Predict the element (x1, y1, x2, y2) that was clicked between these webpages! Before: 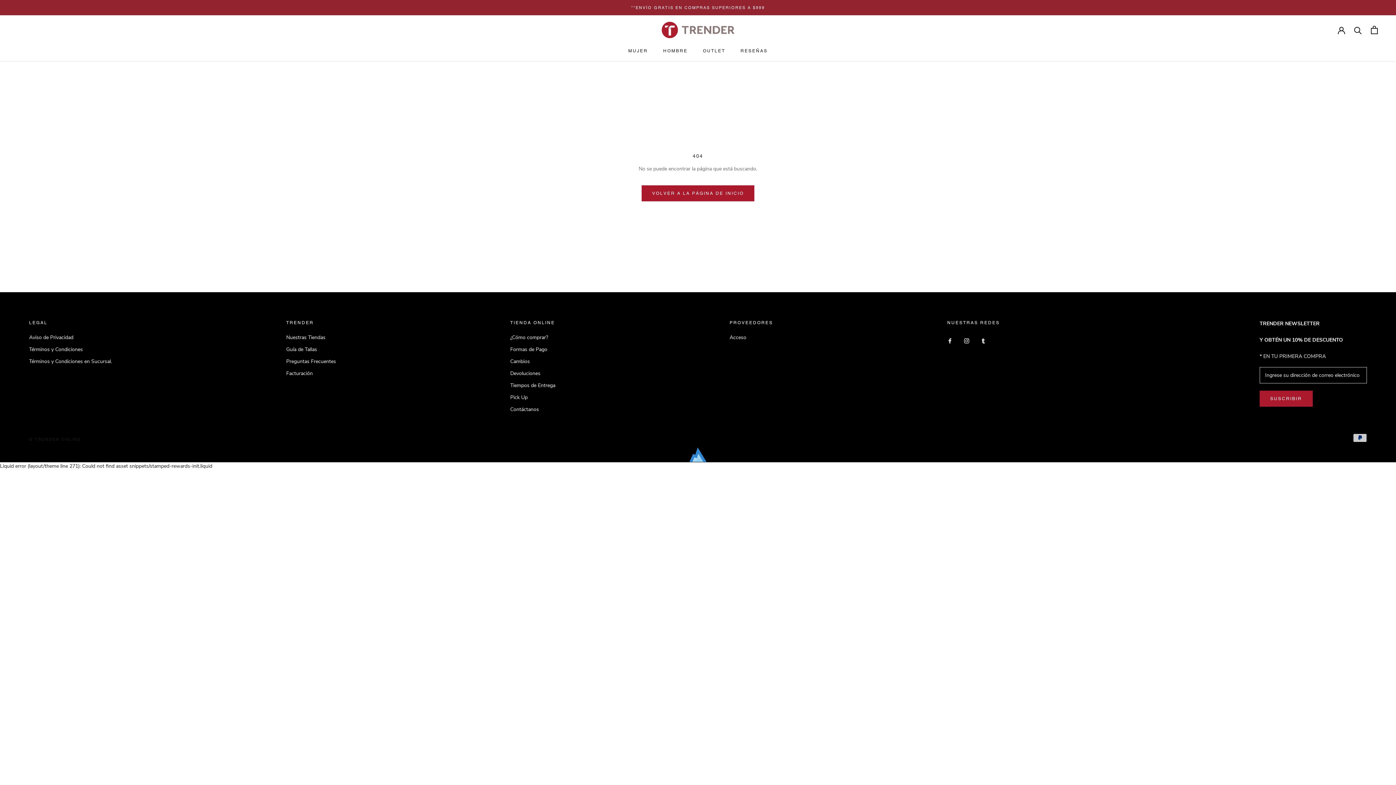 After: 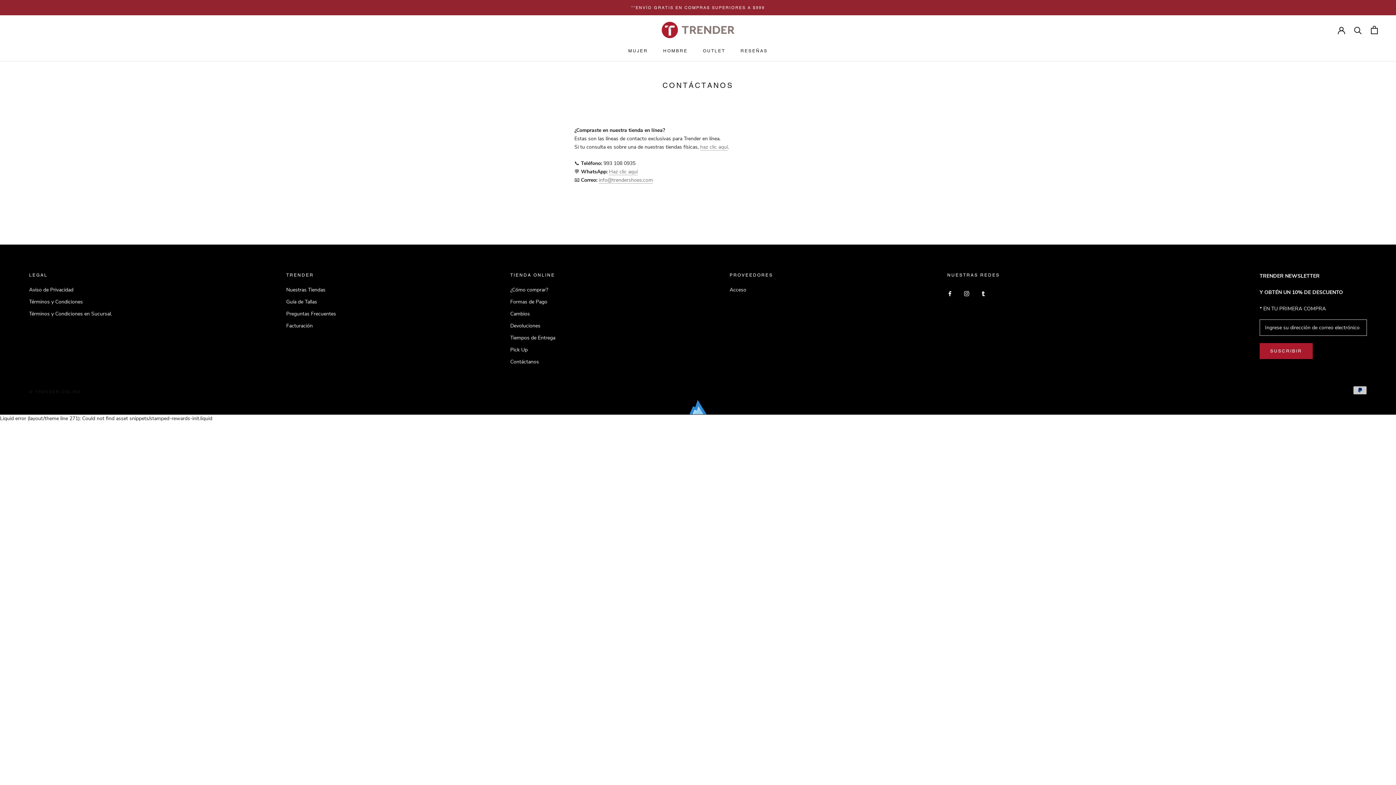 Action: bbox: (510, 405, 555, 413) label: Contáctanos